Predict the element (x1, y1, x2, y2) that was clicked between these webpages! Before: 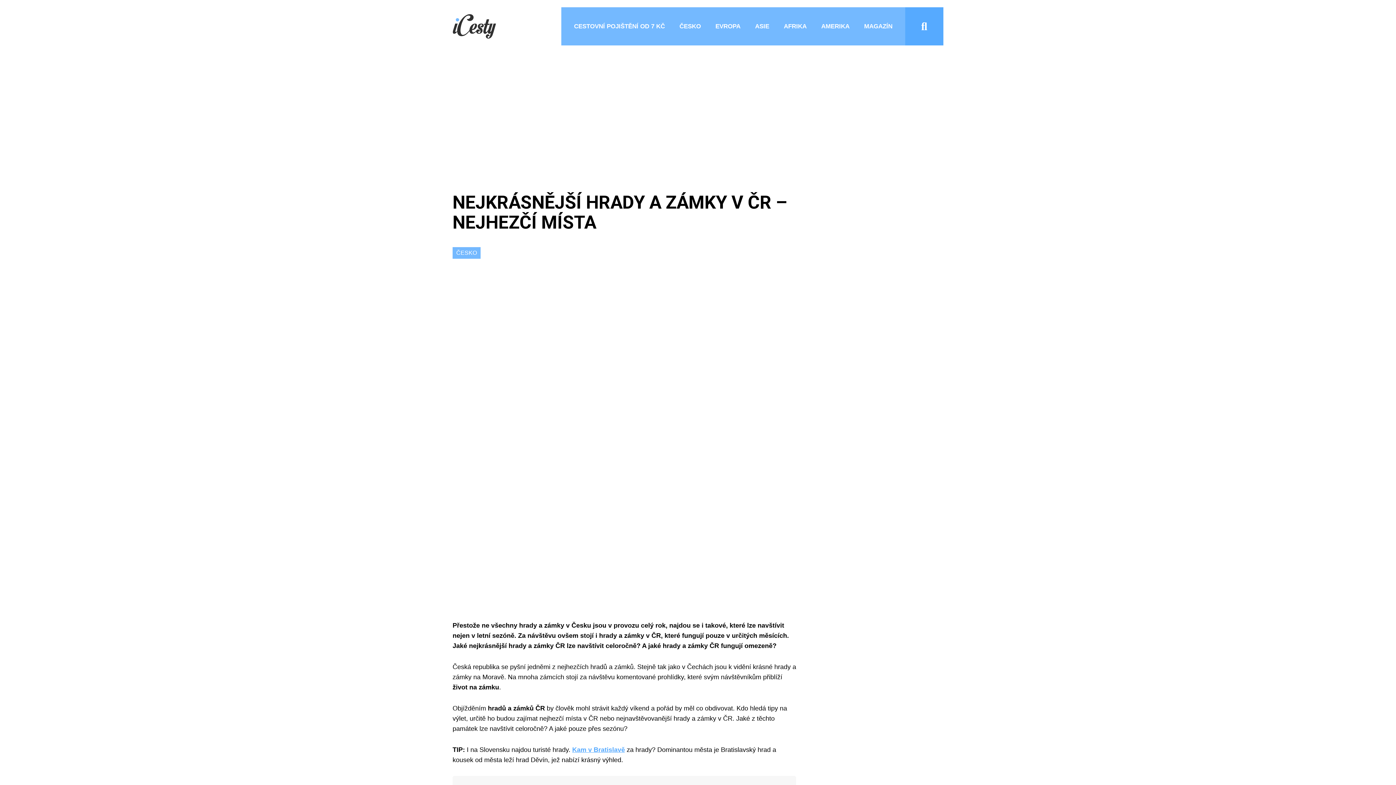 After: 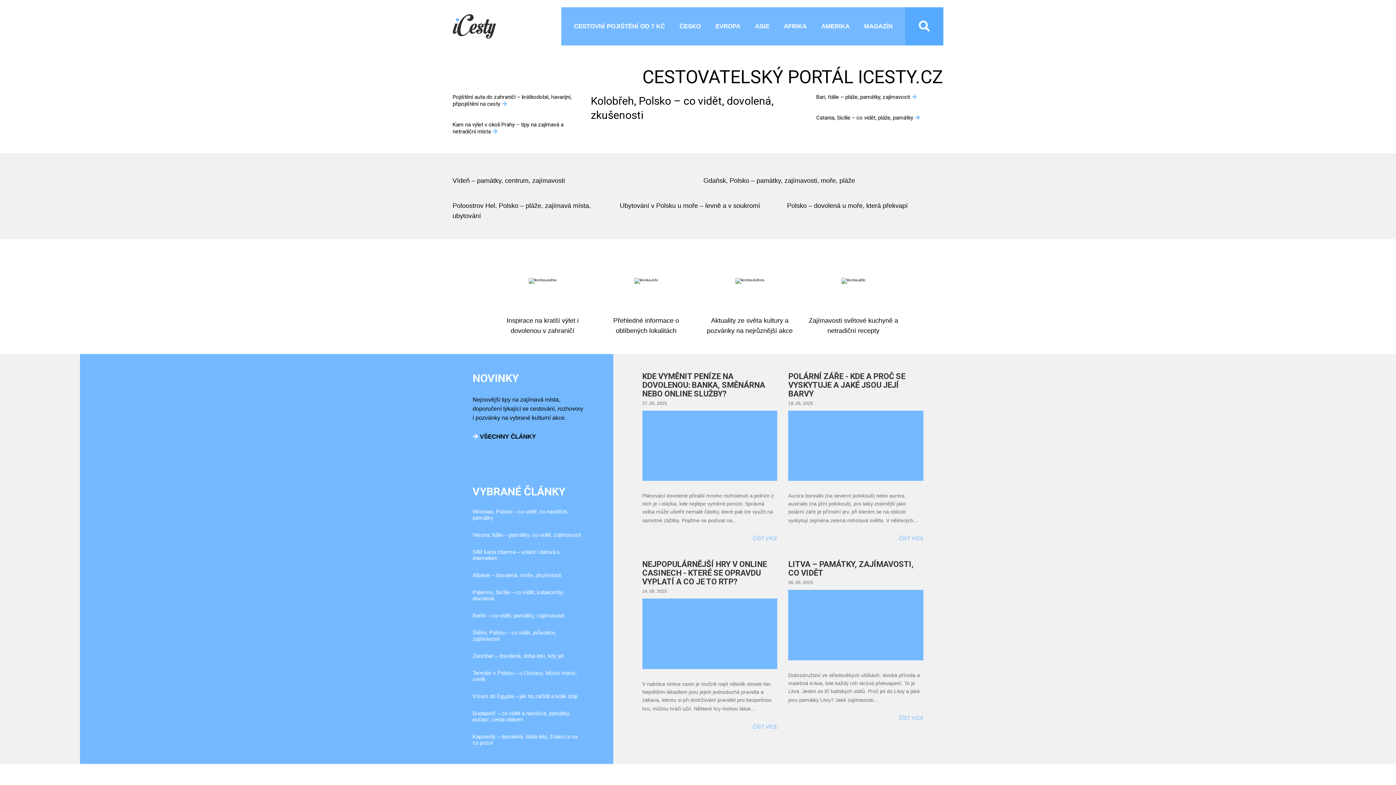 Action: bbox: (452, 13, 496, 38)